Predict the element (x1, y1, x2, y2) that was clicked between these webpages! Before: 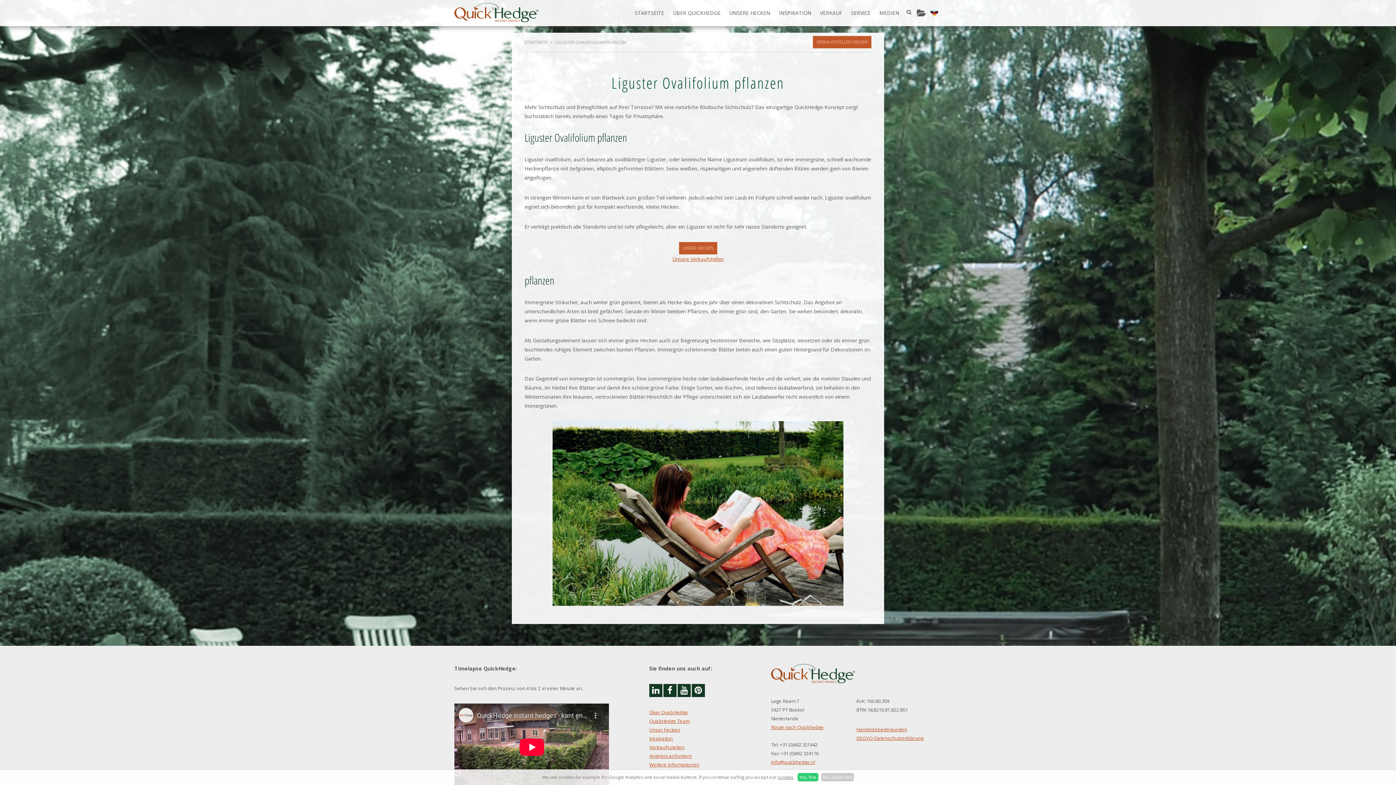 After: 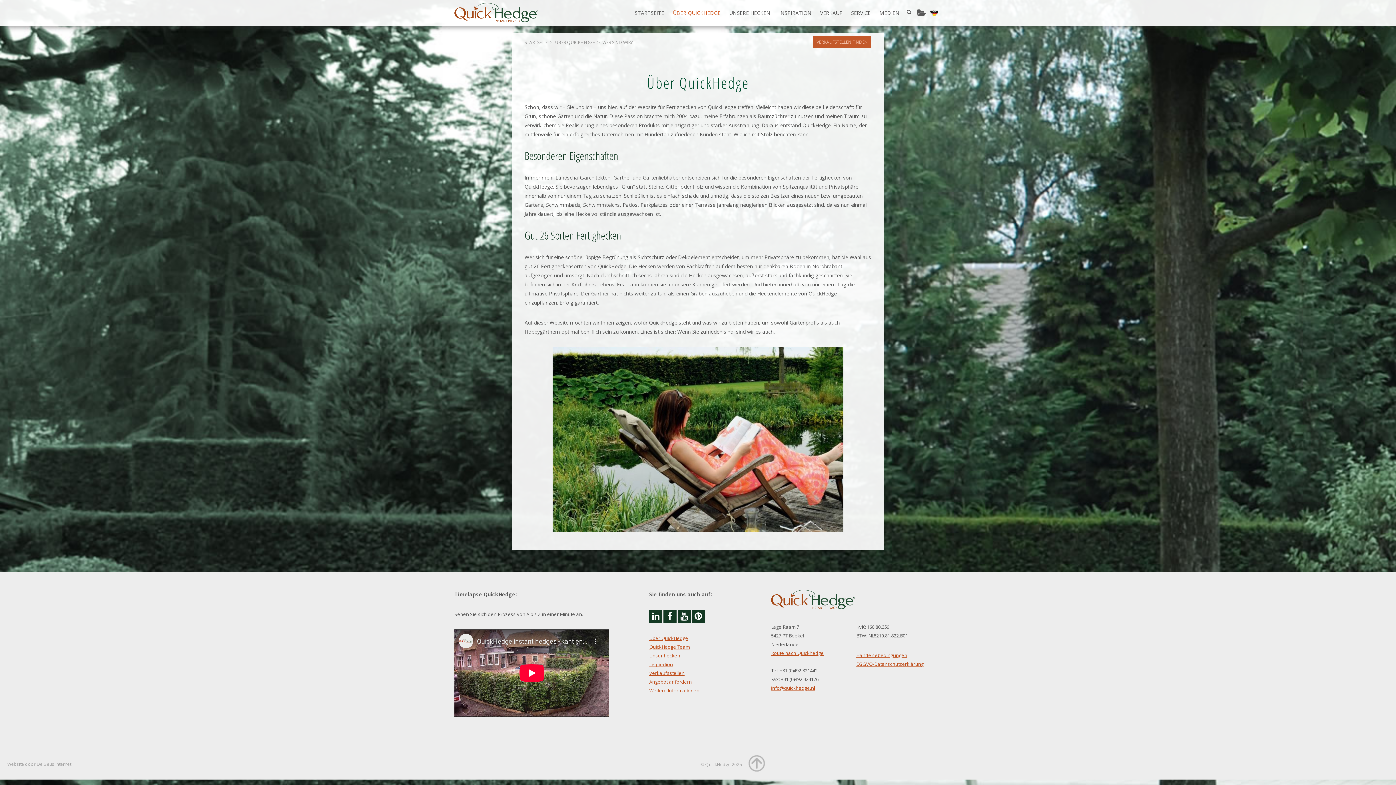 Action: bbox: (649, 709, 688, 716) label: Über QuickHedge